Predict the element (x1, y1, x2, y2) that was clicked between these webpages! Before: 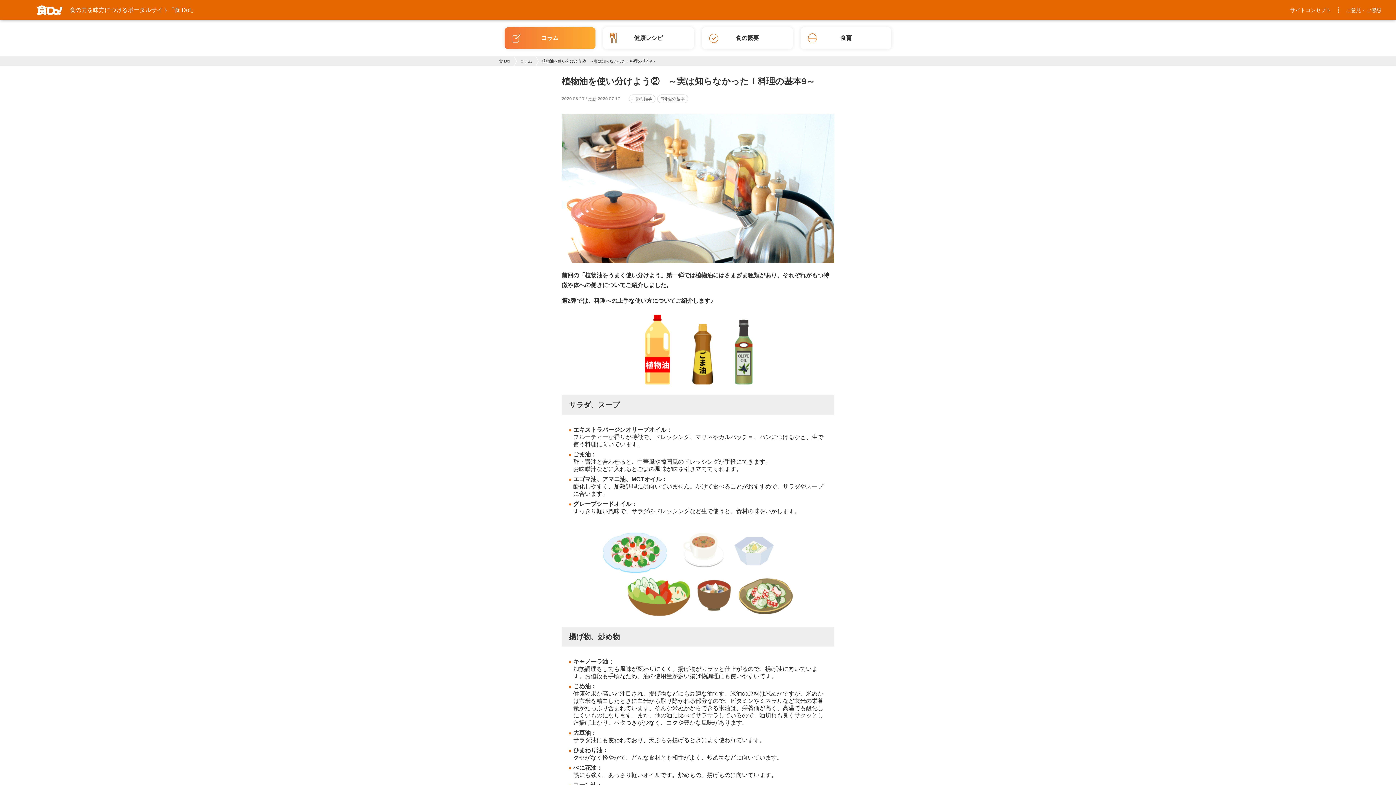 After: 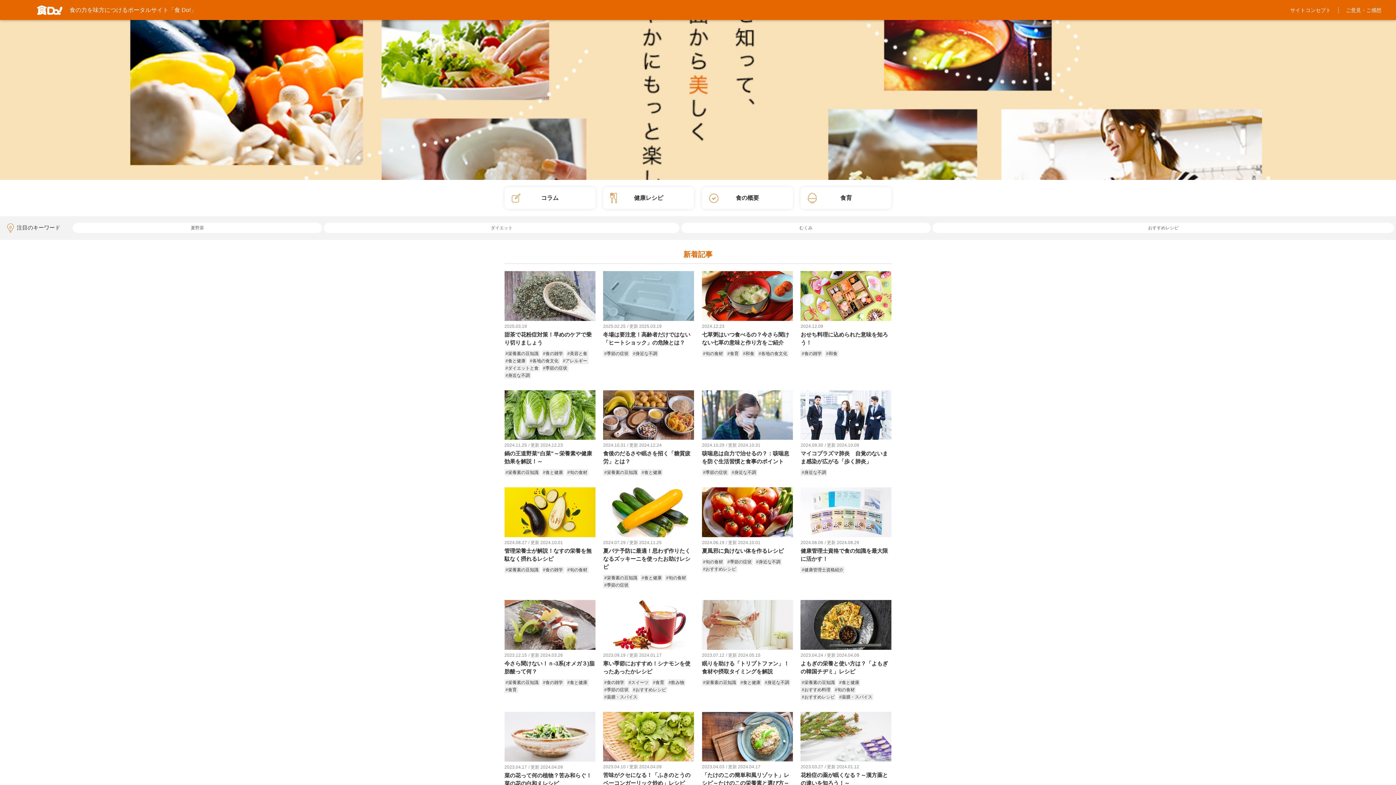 Action: bbox: (499, 56, 516, 66) label: 食 Do!